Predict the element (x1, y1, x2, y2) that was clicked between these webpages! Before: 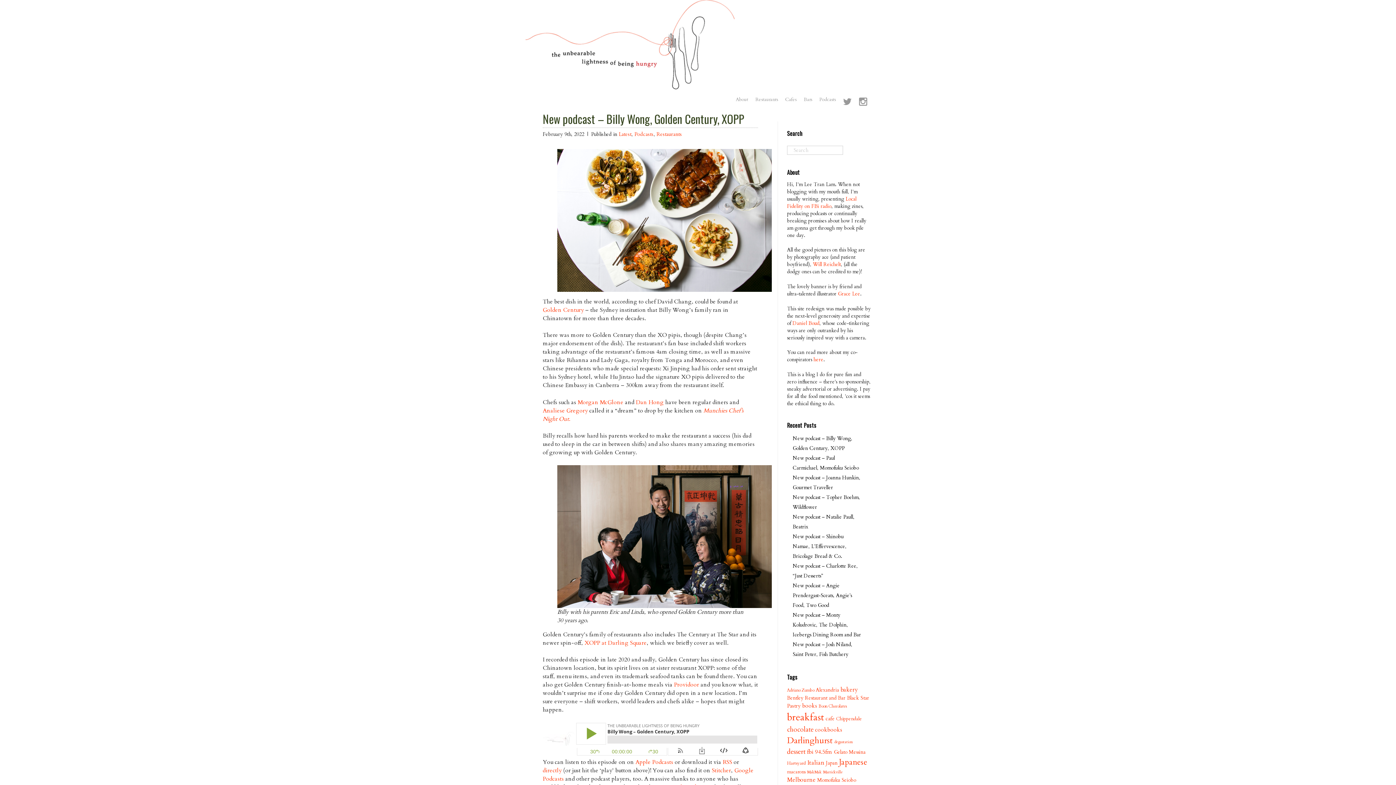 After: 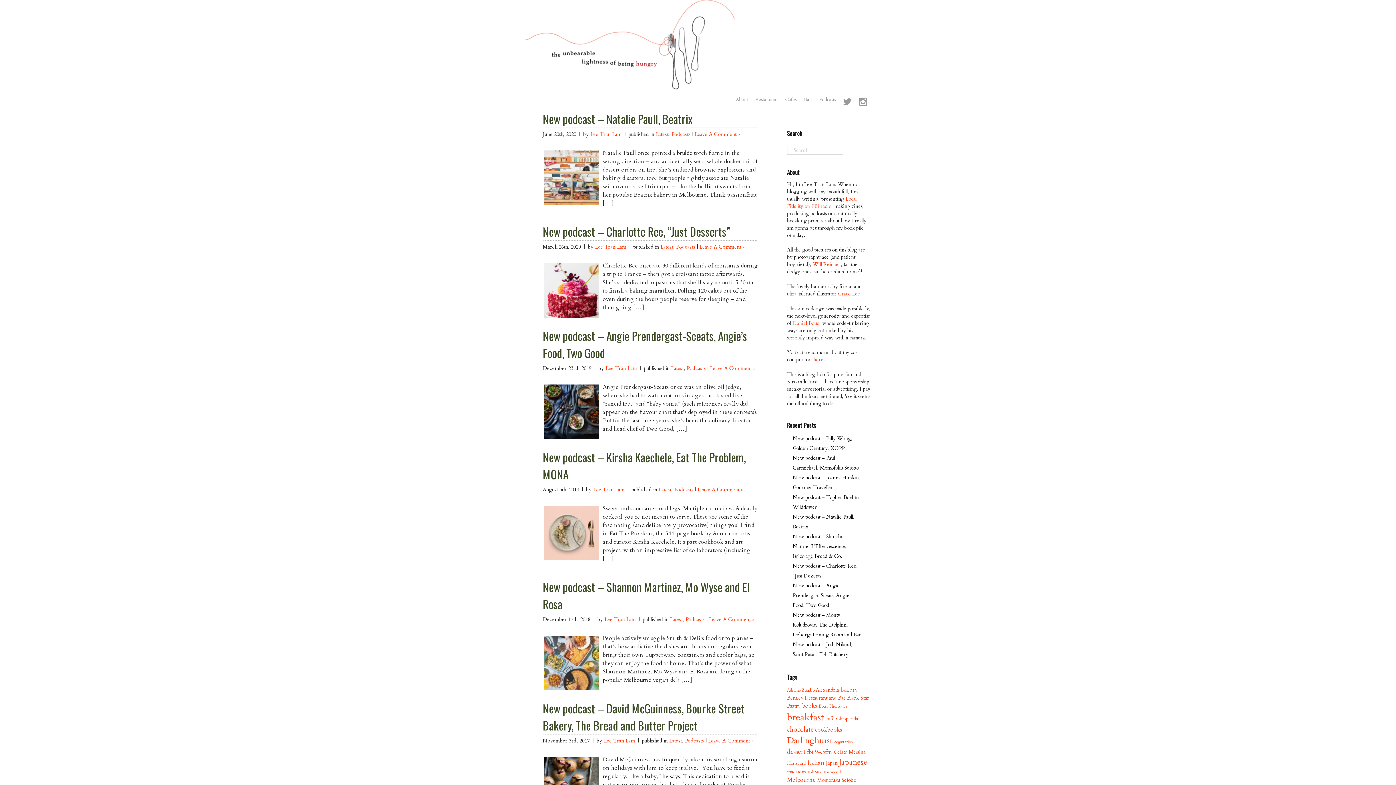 Action: bbox: (815, 726, 842, 734) label: cookbooks (14 items)